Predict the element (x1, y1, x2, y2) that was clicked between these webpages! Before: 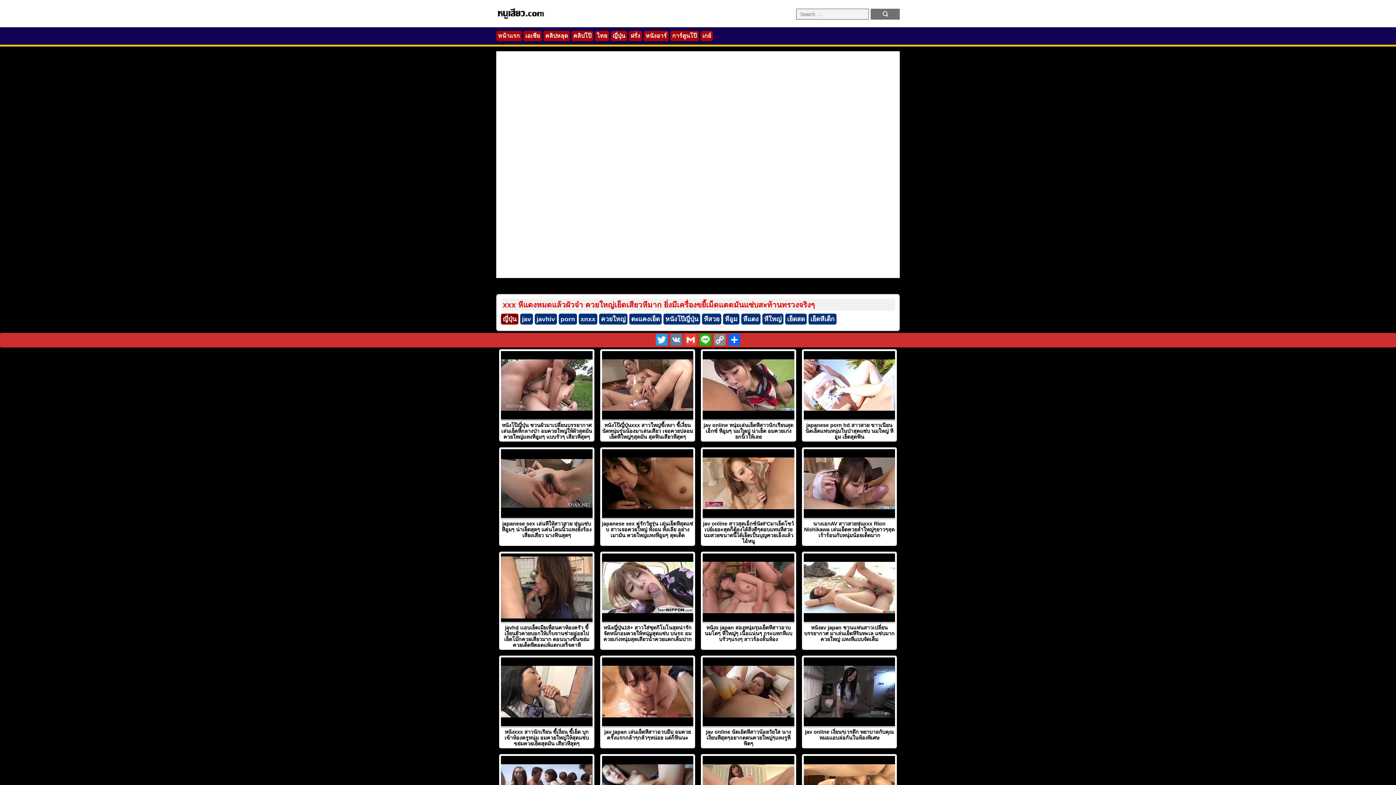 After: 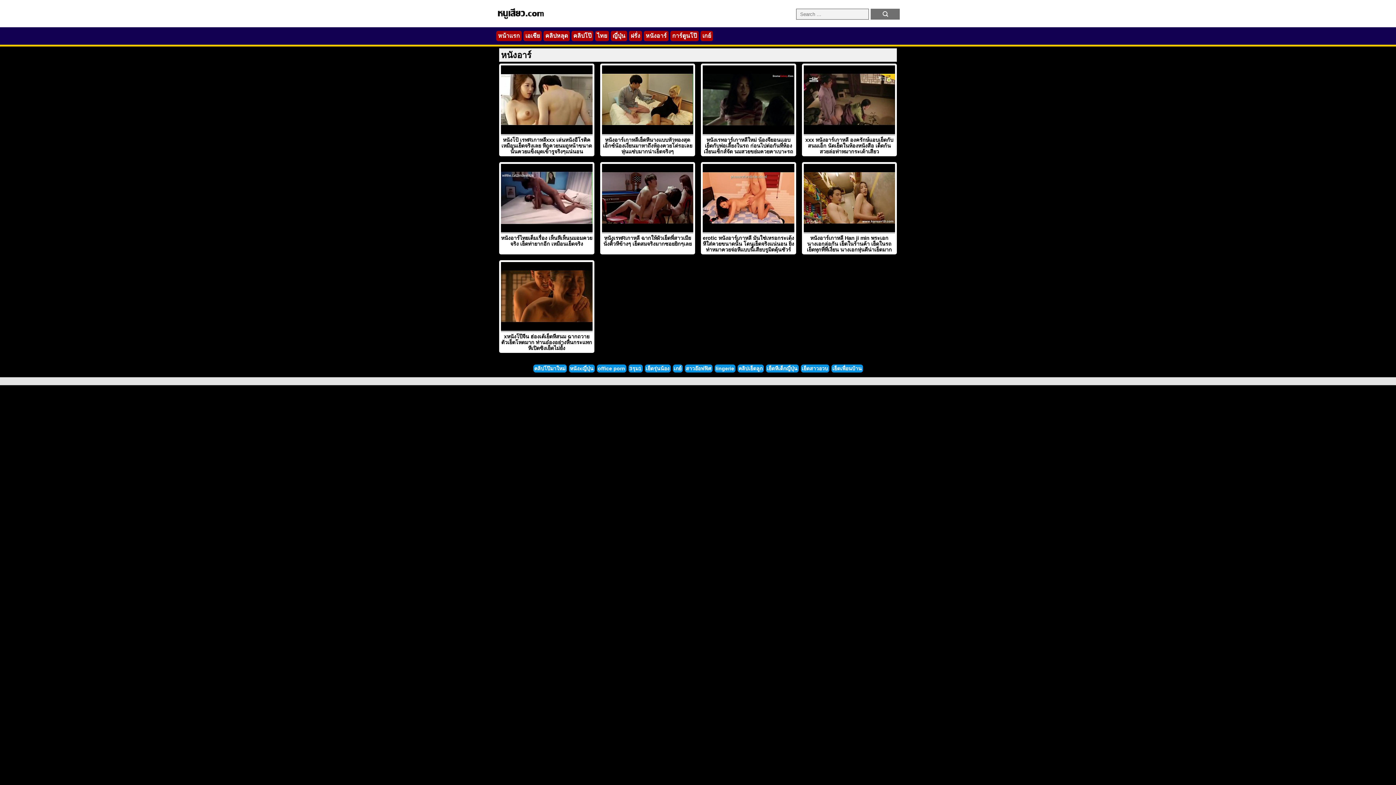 Action: bbox: (645, 32, 666, 38) label: หนังอาร์